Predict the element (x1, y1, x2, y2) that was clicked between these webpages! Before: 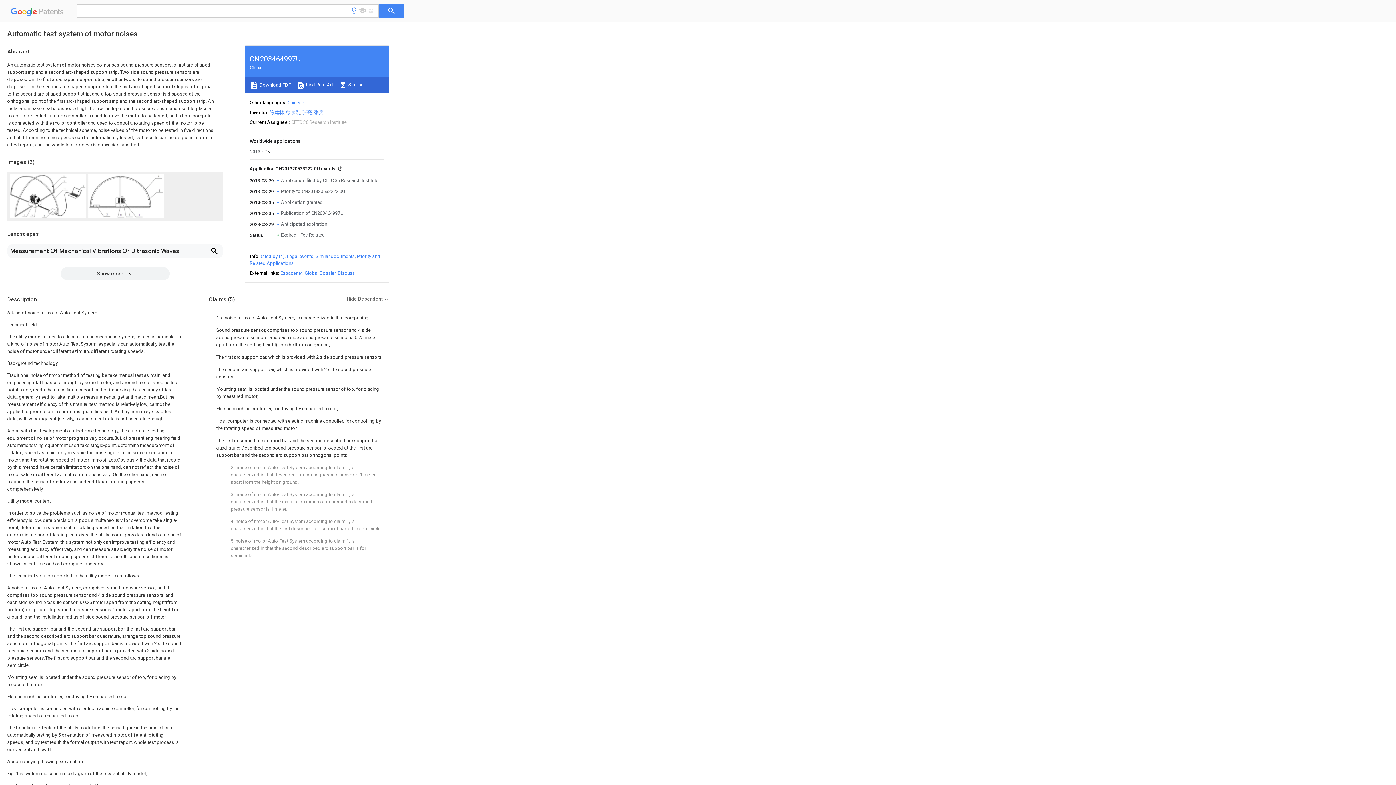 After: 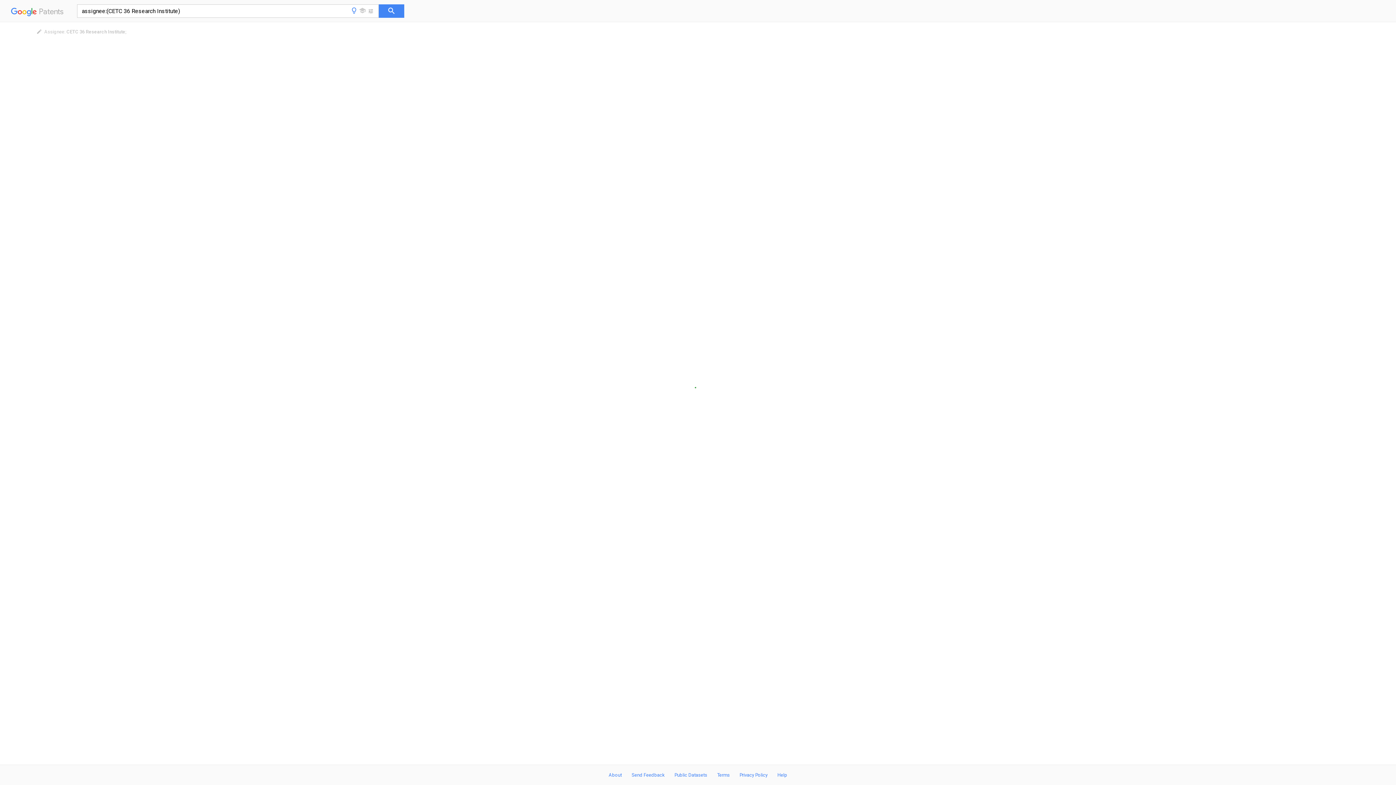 Action: bbox: (281, 177, 378, 183) label: Application filed by CETC 36 Research Institute